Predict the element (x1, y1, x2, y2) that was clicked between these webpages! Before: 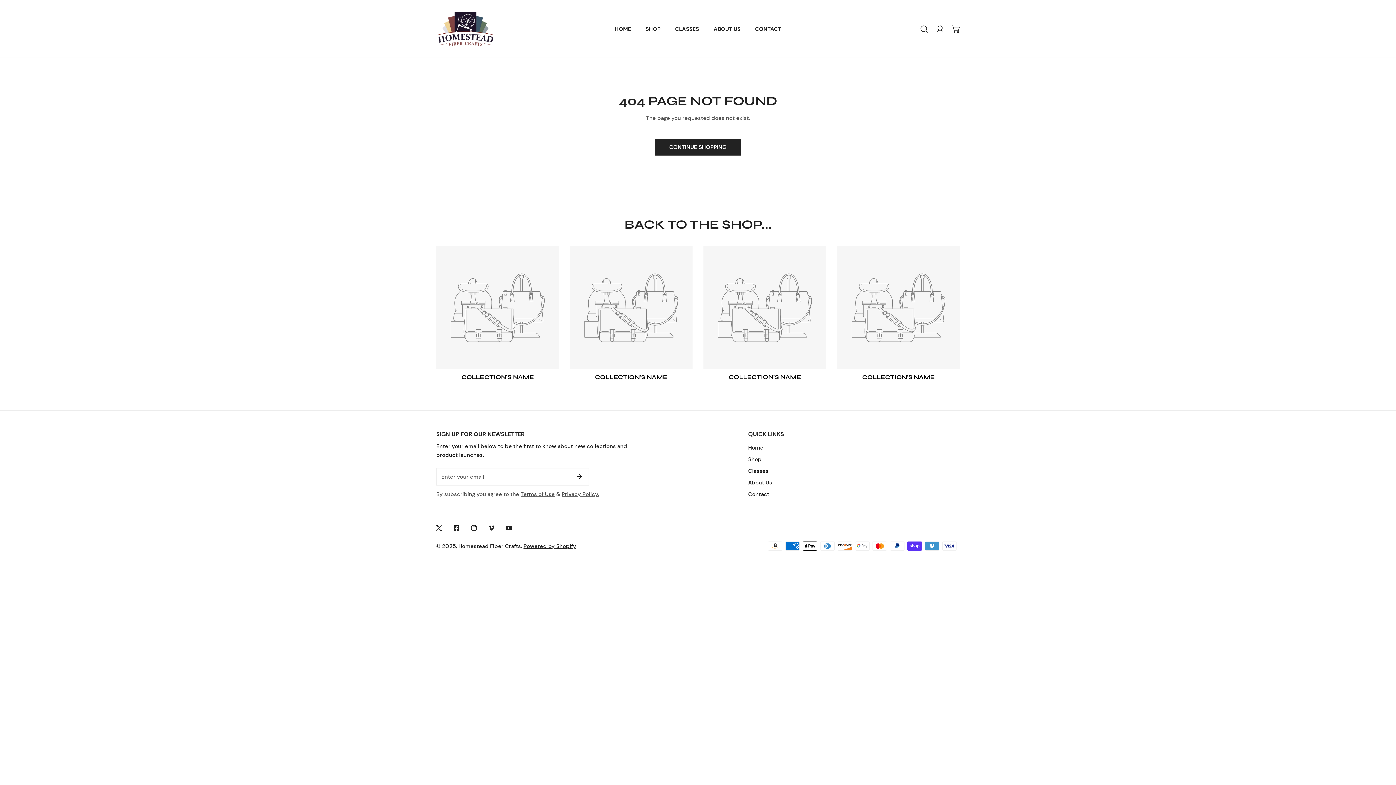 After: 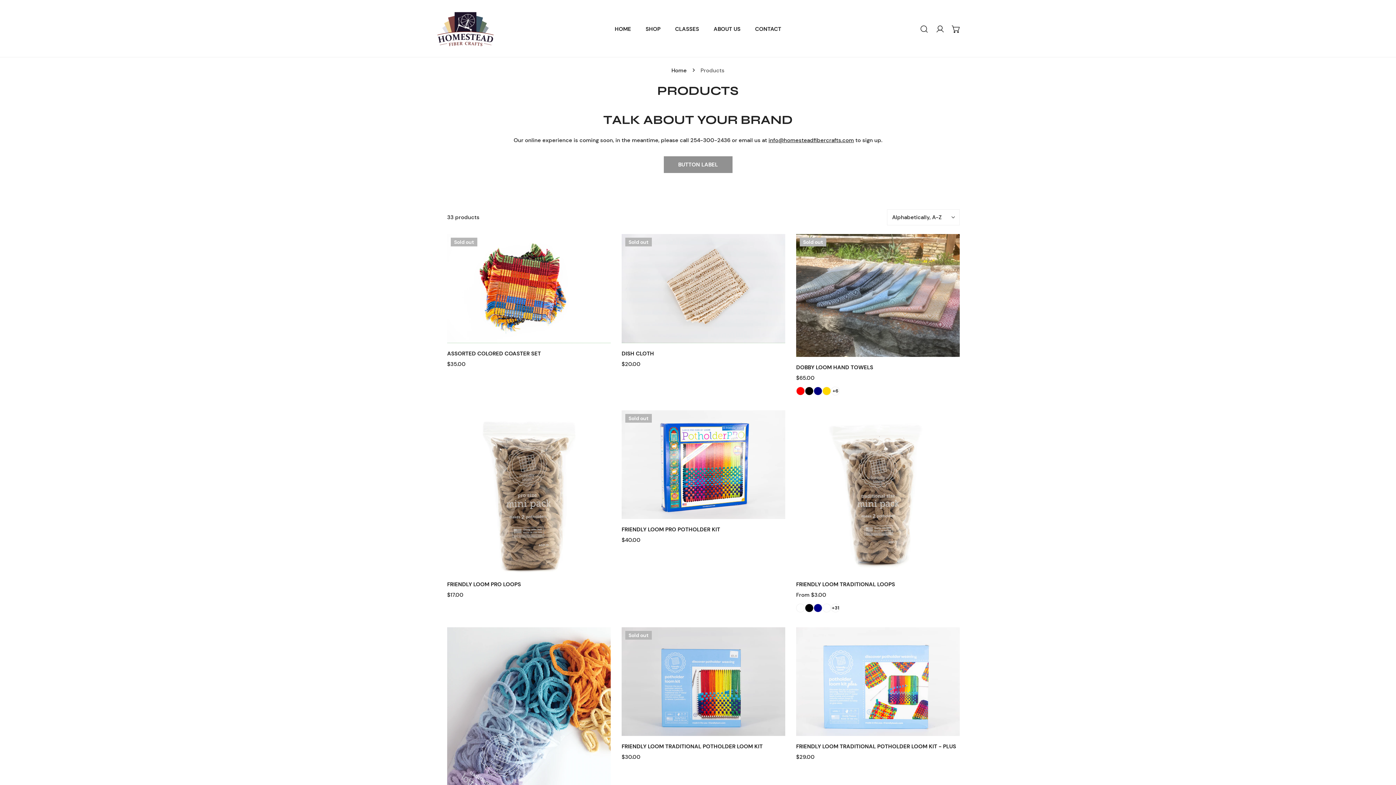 Action: bbox: (748, 455, 761, 463) label: Shop